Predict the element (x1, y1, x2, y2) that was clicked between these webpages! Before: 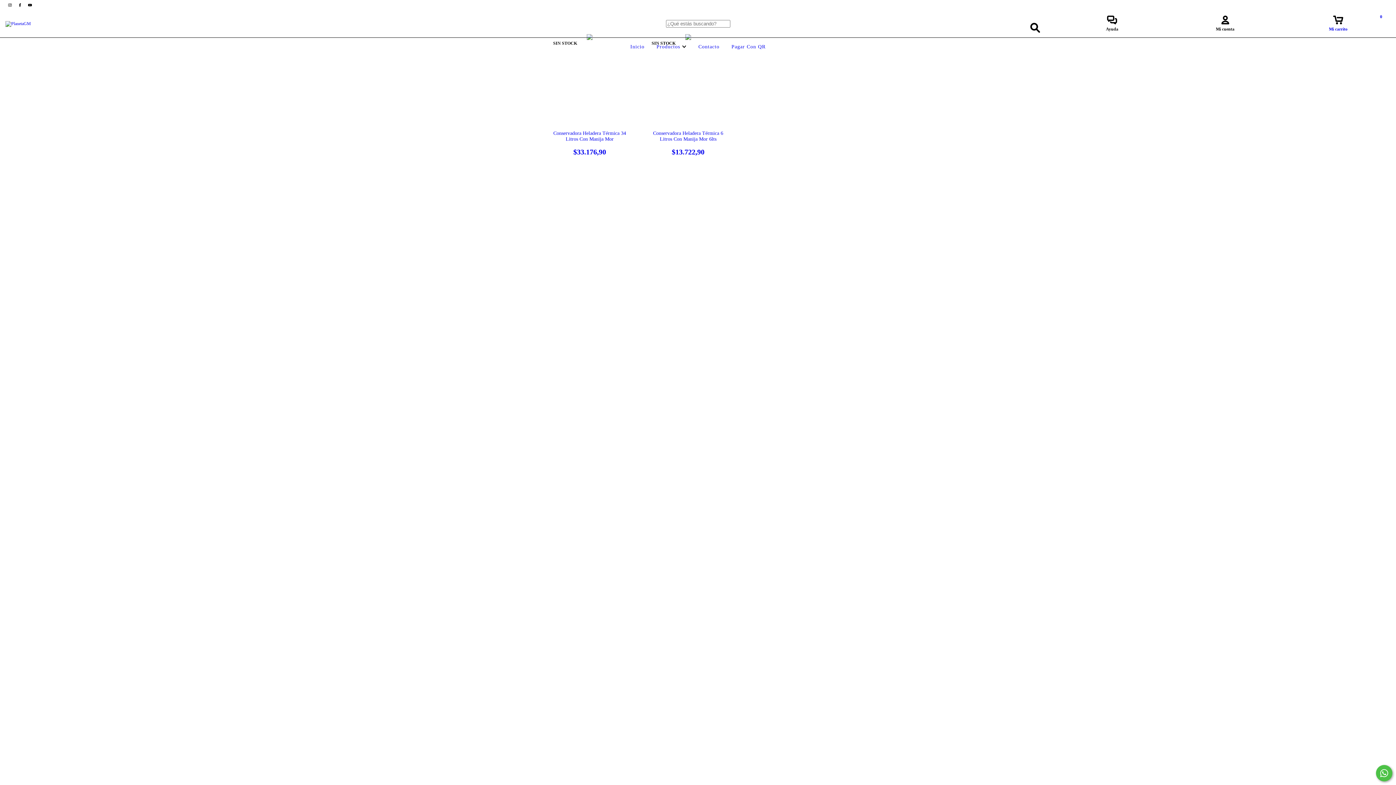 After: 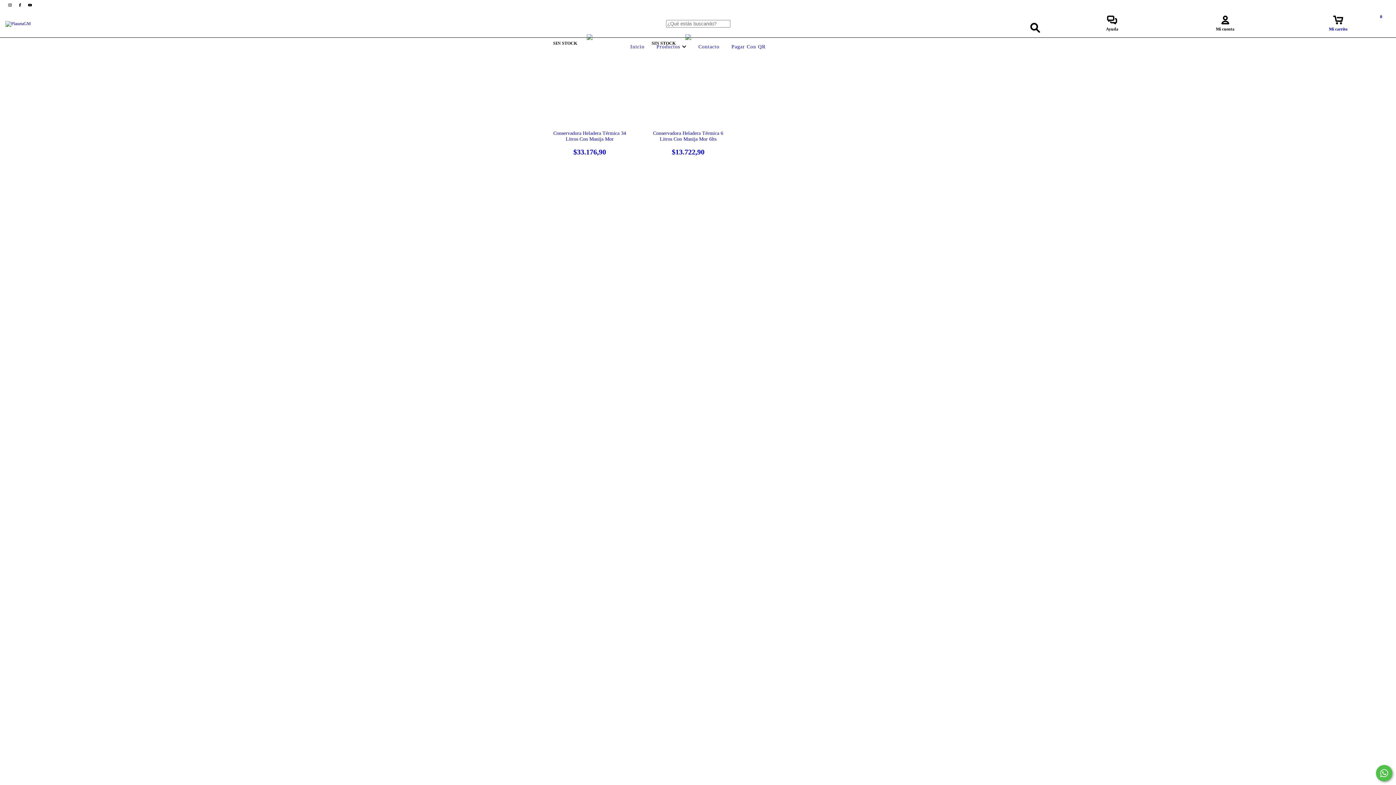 Action: bbox: (5, 2, 15, 7) label: instagram PlanetaGM